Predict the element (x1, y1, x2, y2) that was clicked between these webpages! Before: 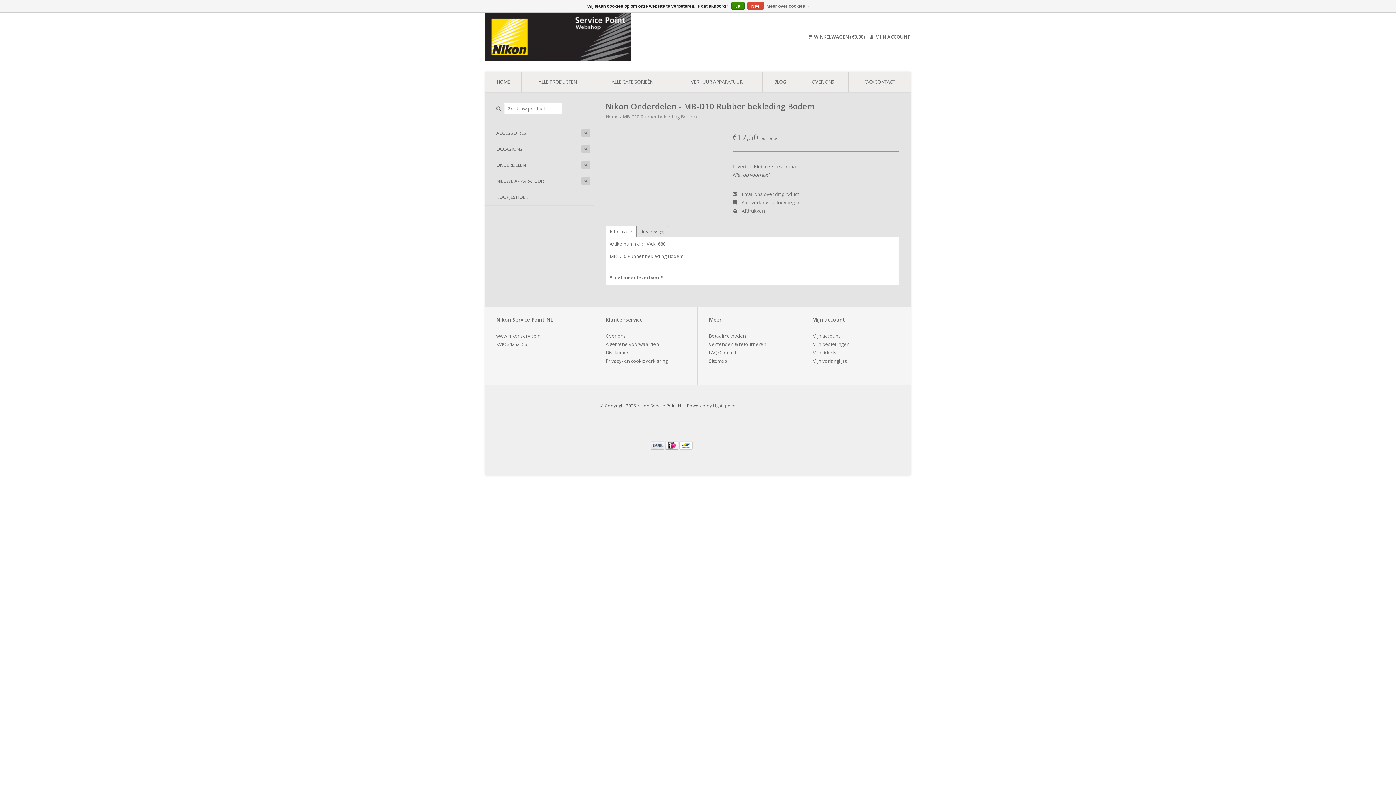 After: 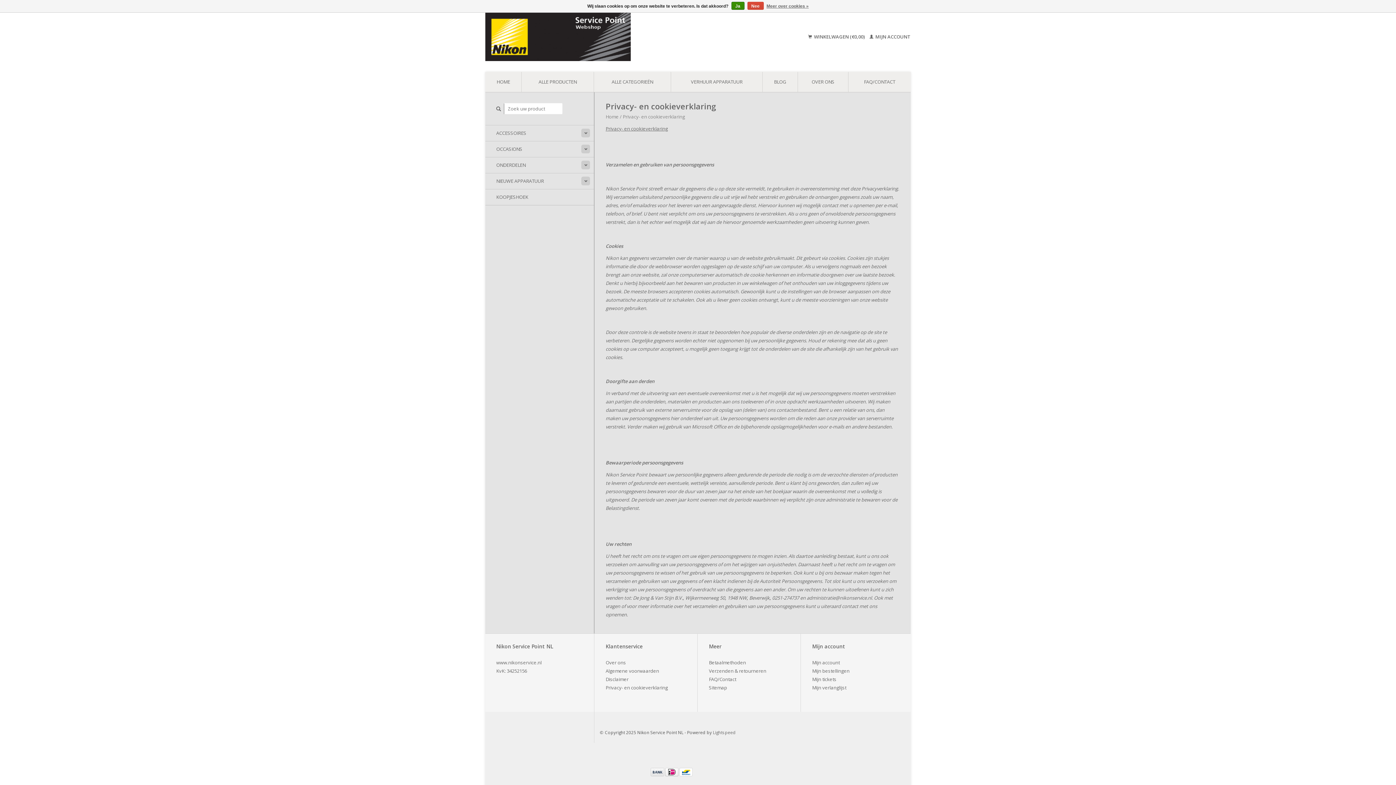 Action: bbox: (605, 357, 668, 364) label: Privacy- en cookieverklaring